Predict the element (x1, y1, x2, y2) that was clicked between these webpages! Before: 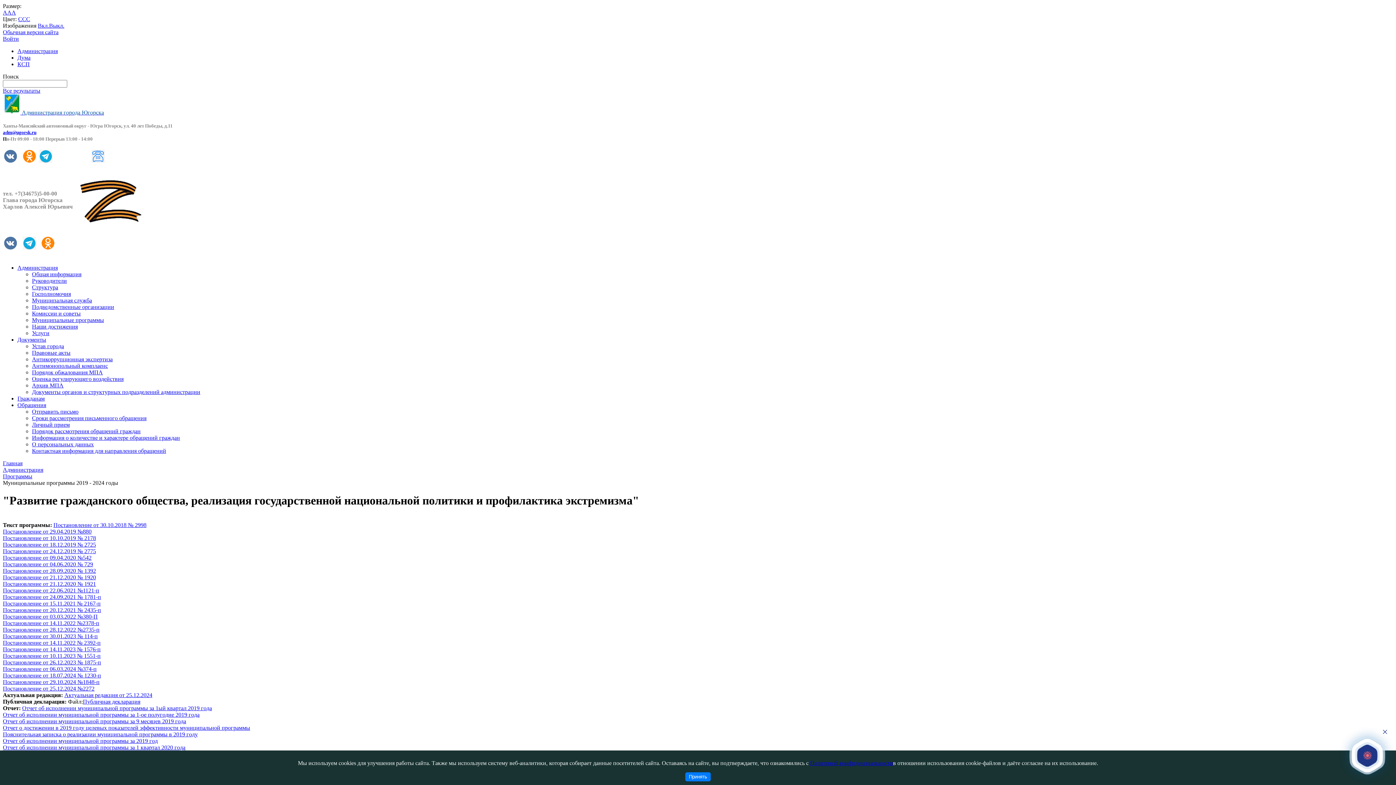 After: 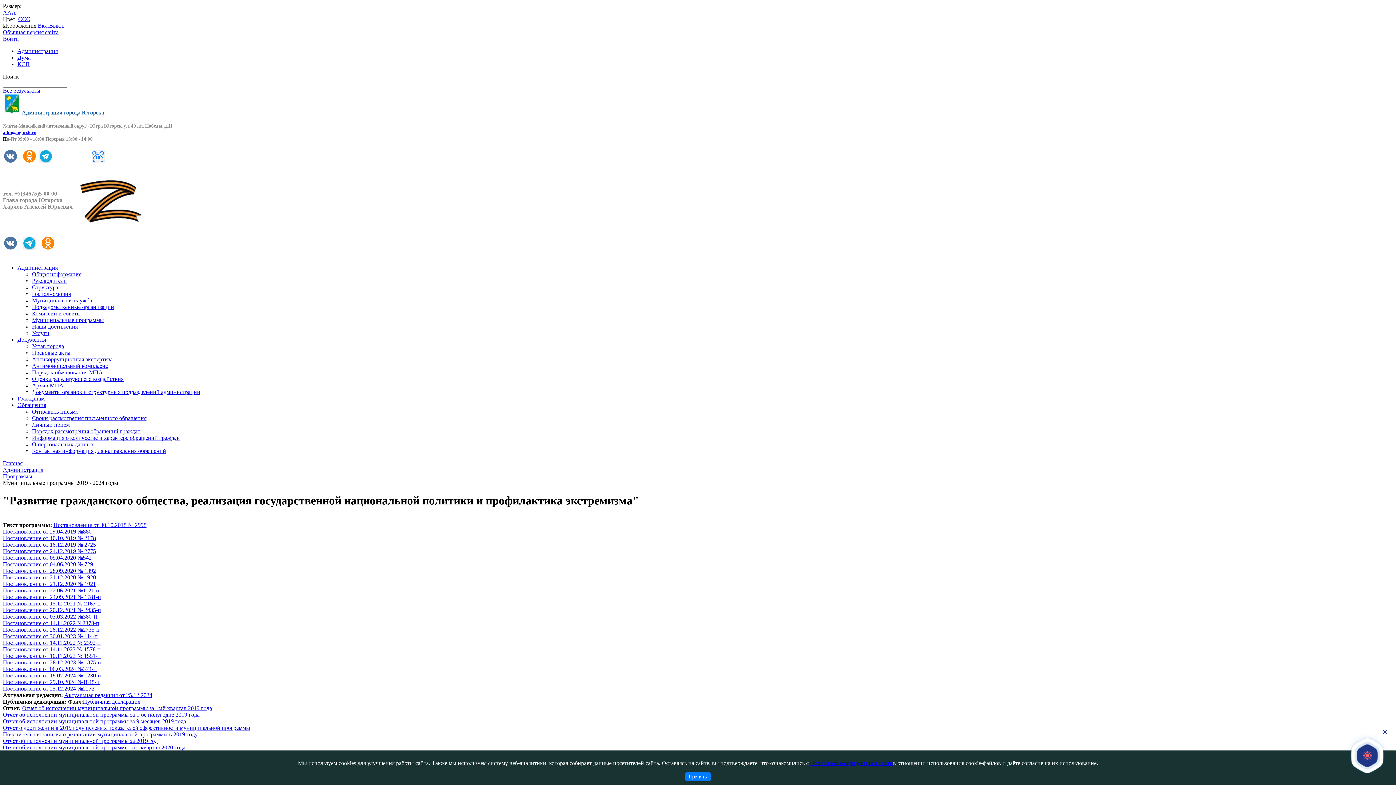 Action: label: О персональных данных bbox: (32, 441, 93, 447)